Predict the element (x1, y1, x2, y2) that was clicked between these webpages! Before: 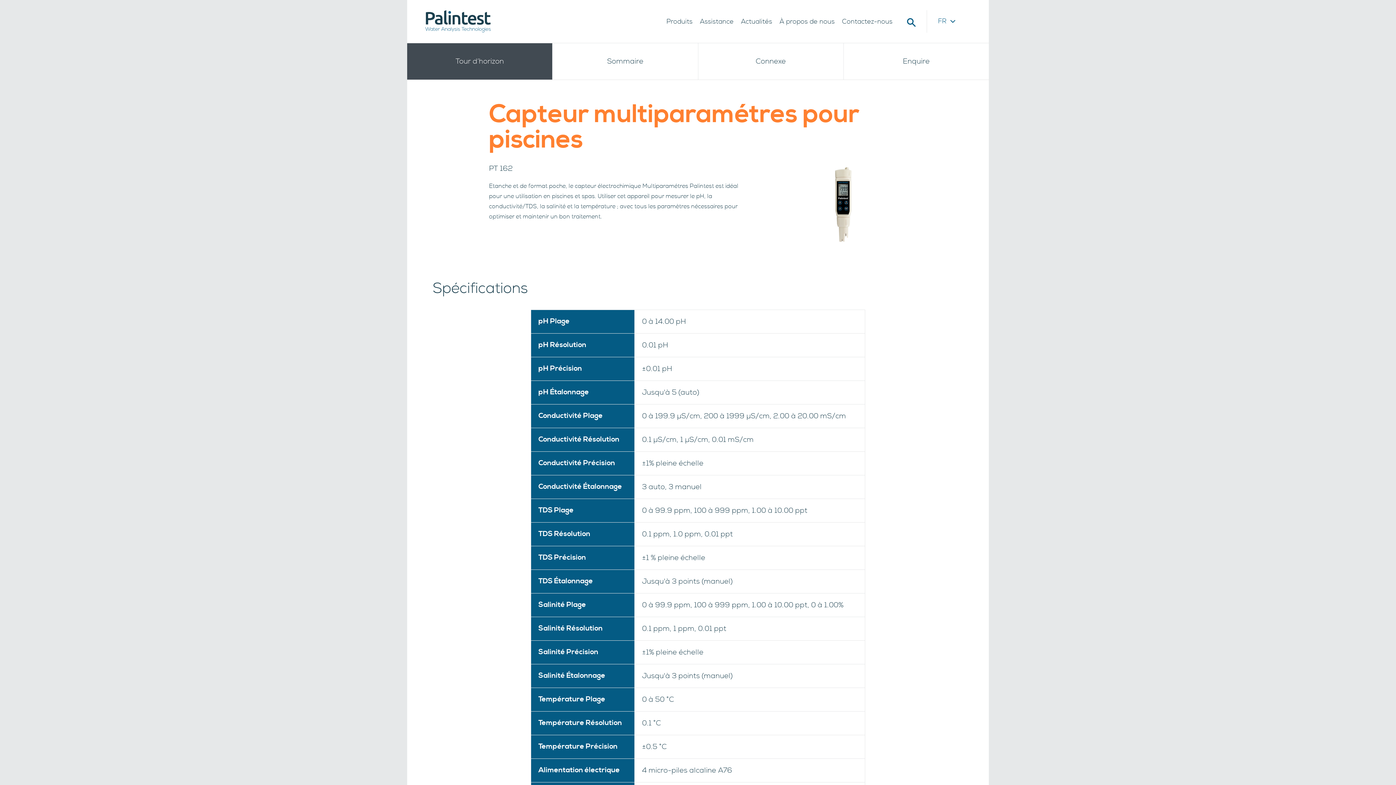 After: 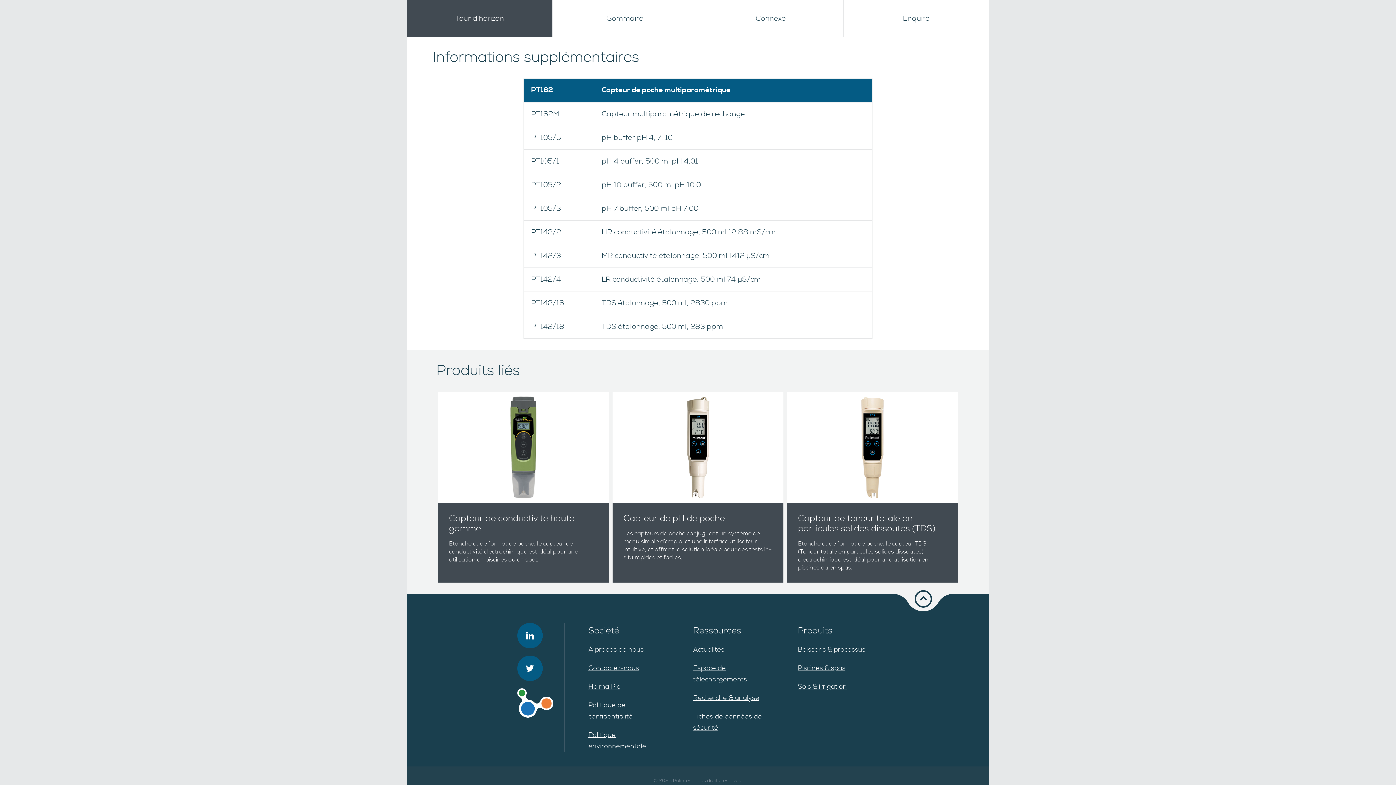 Action: label: Sommaire bbox: (552, 43, 698, 79)